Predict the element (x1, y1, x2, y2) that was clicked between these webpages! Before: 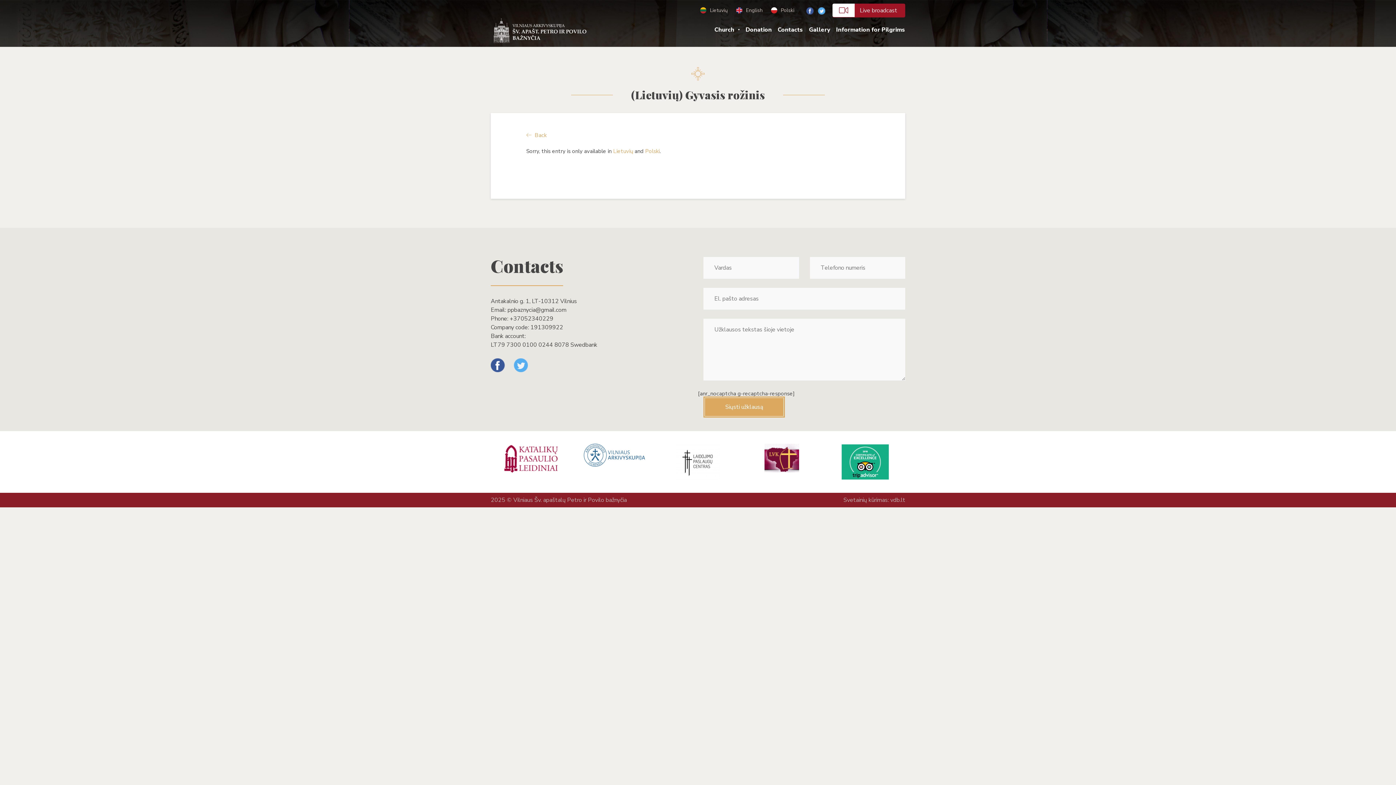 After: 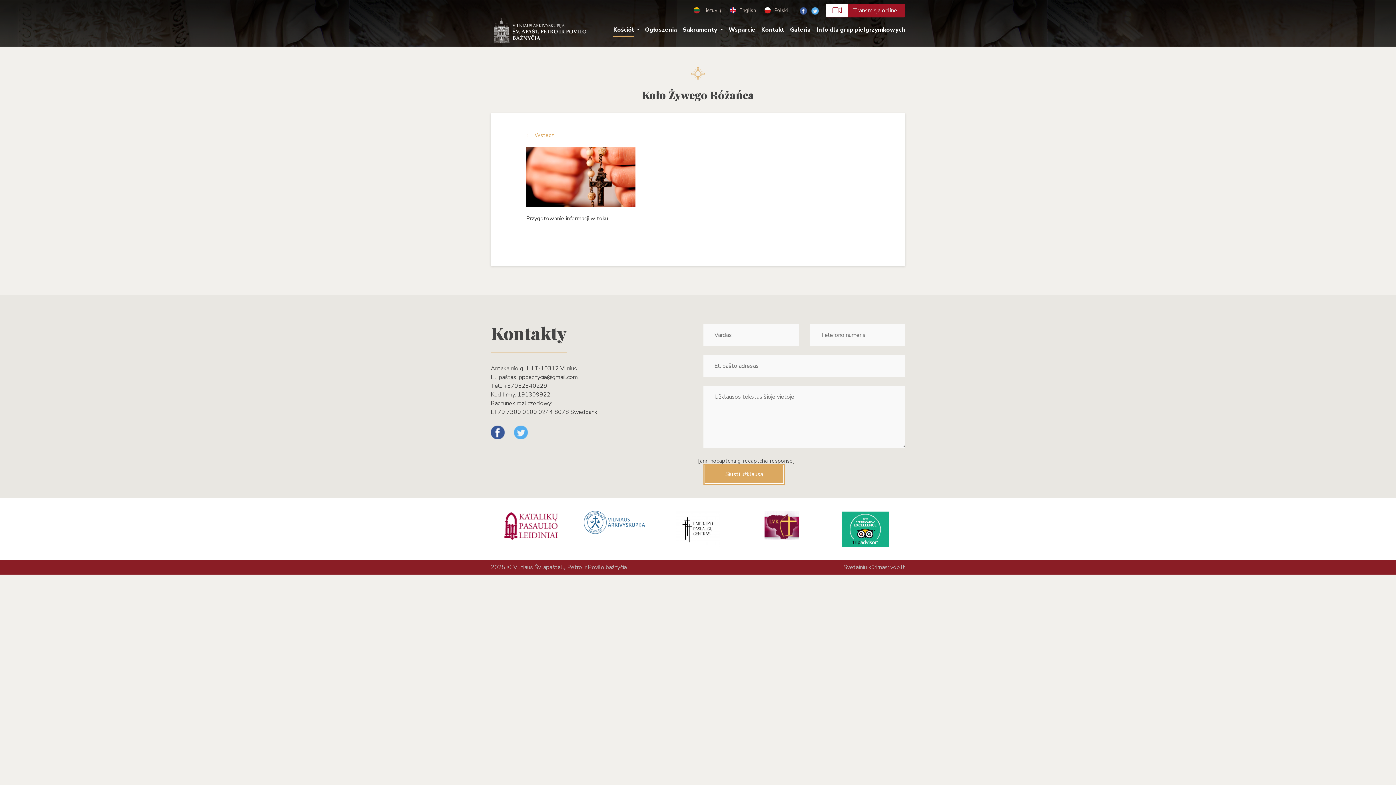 Action: bbox: (645, 147, 659, 155) label: Polski